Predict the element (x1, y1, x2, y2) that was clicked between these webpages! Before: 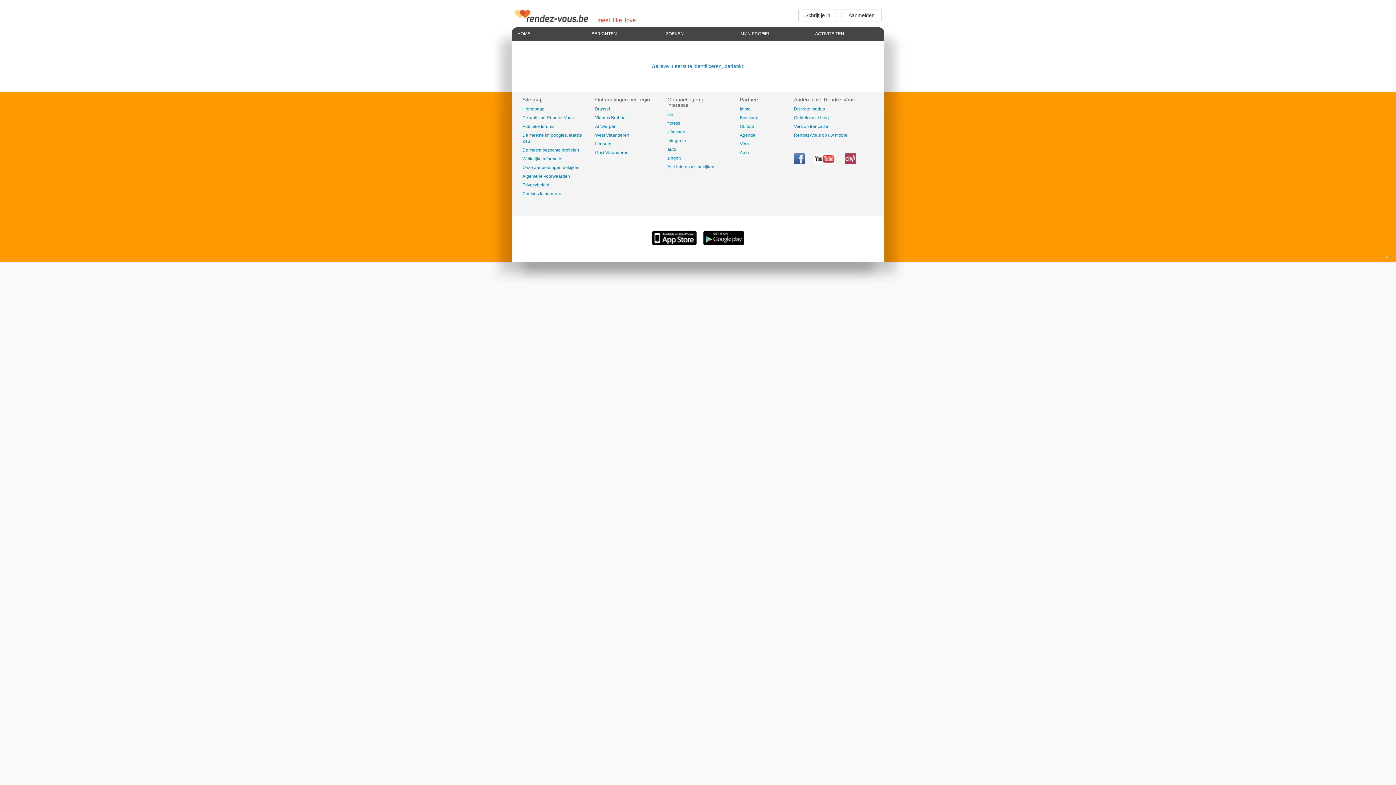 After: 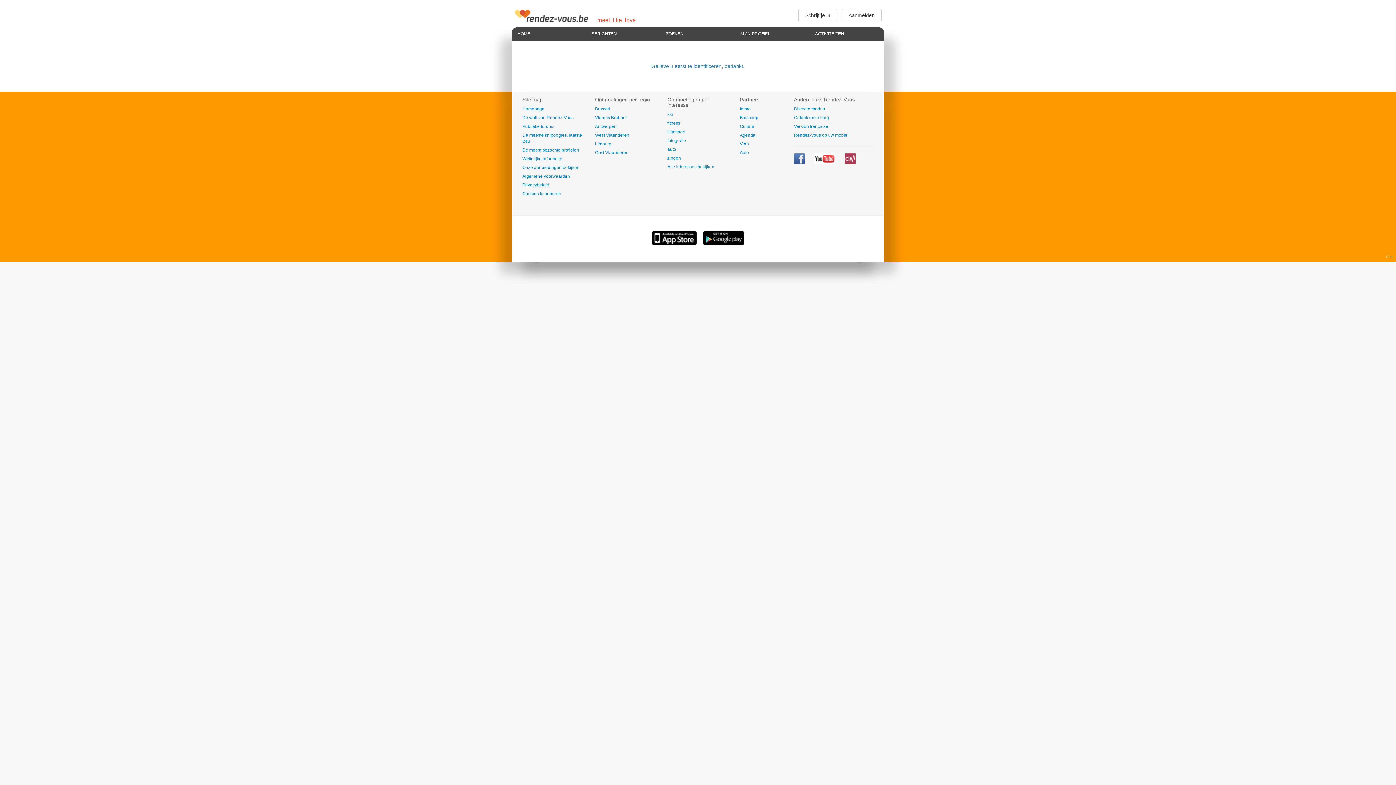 Action: bbox: (522, 124, 554, 129) label: Publieke forums